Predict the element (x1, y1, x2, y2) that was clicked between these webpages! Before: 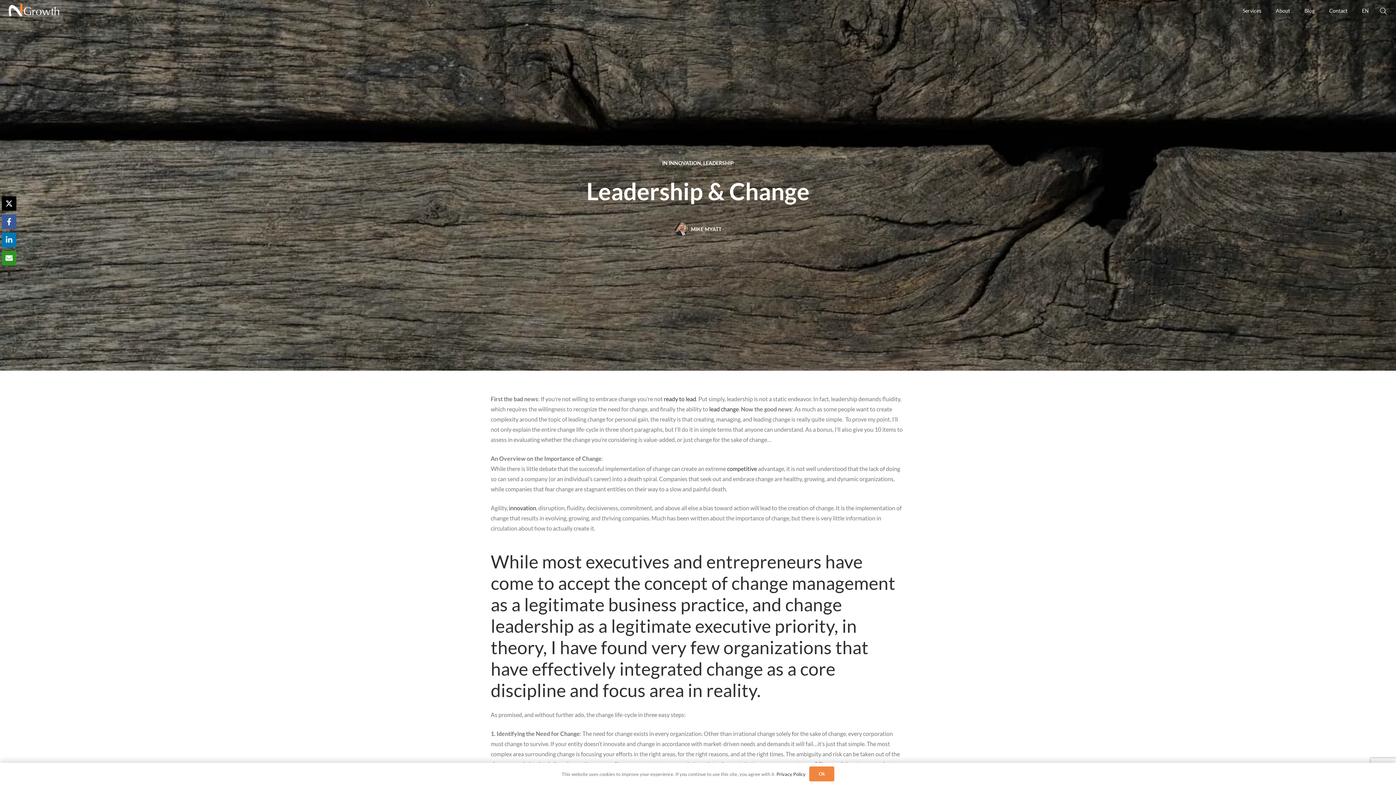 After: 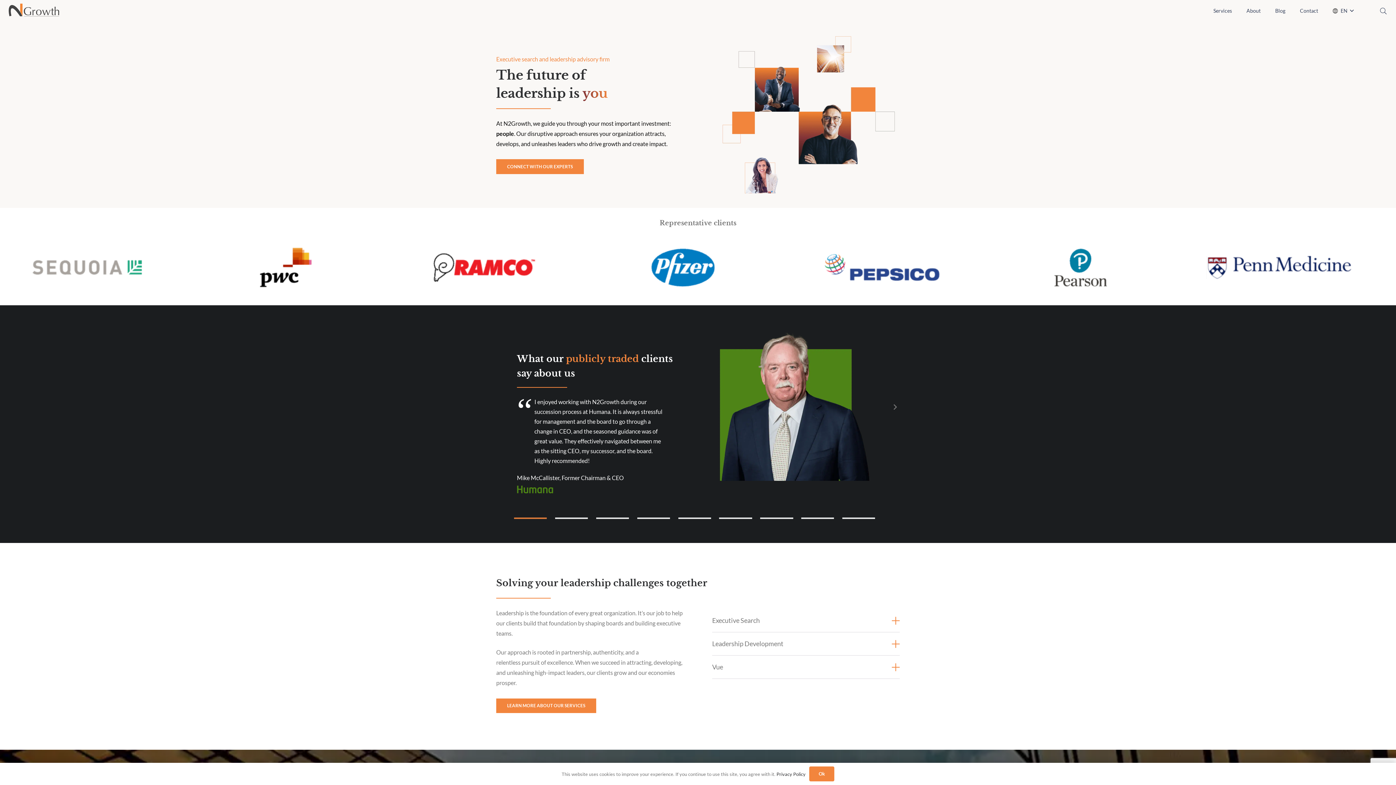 Action: bbox: (8, 3, 59, 18) label: N2Growth Logo Dark